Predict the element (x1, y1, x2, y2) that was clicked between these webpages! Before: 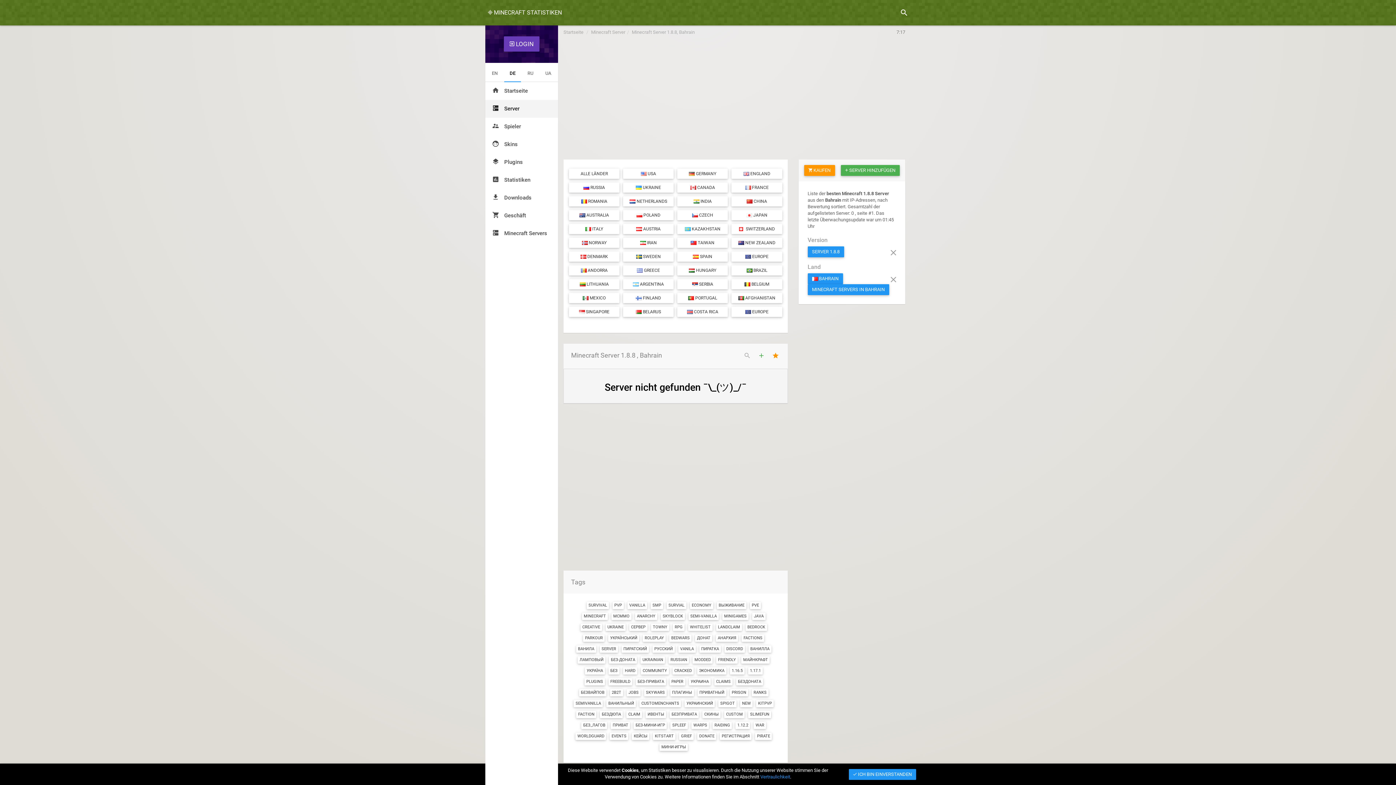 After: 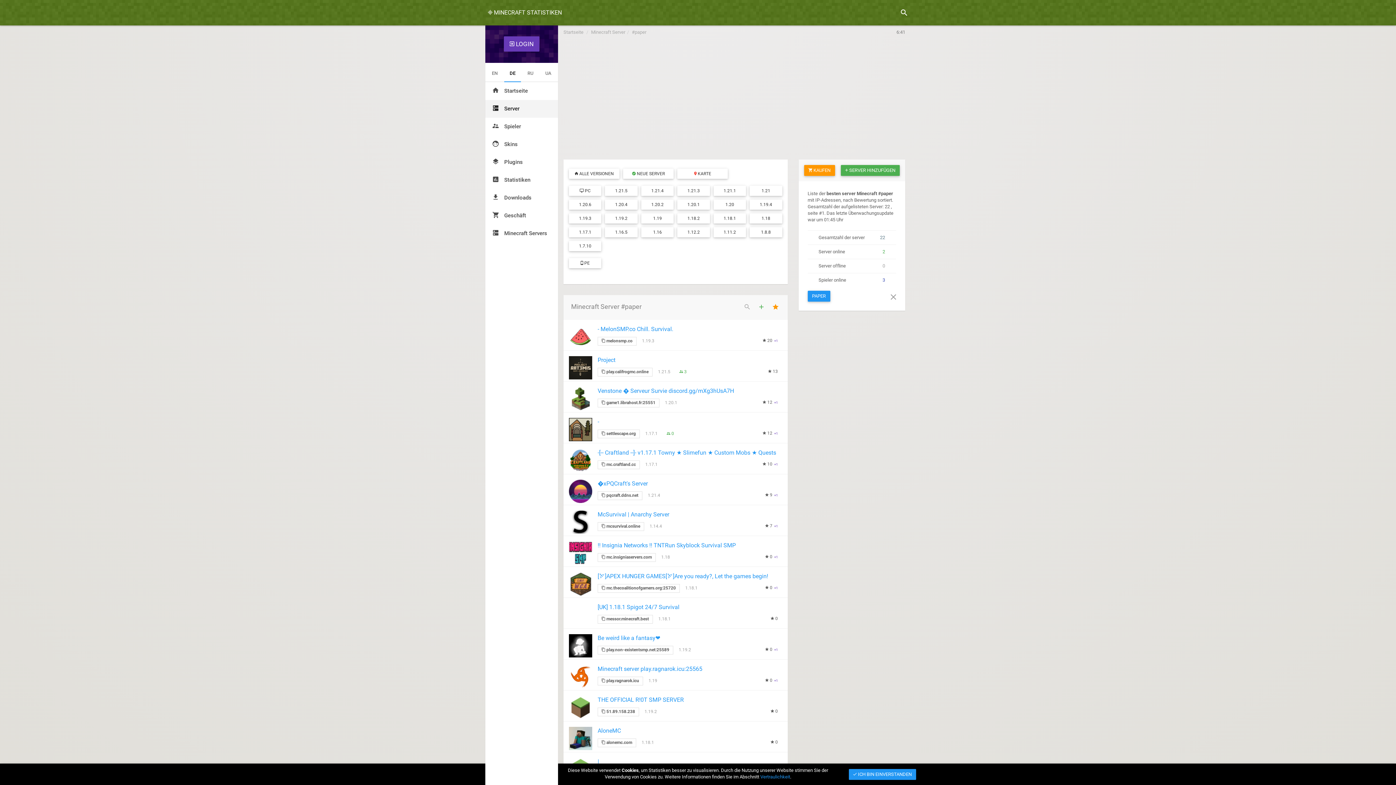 Action: bbox: (669, 678, 685, 685) label: PAPER